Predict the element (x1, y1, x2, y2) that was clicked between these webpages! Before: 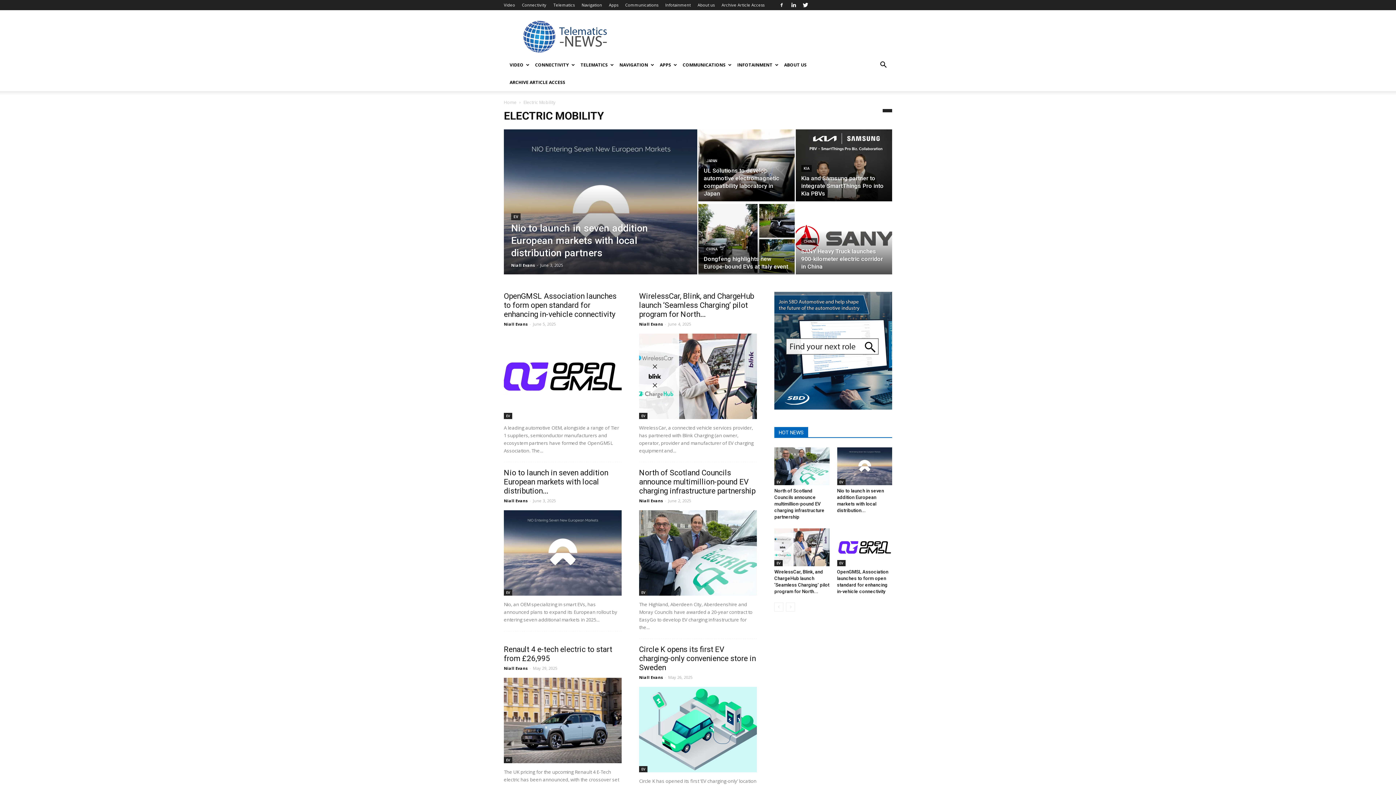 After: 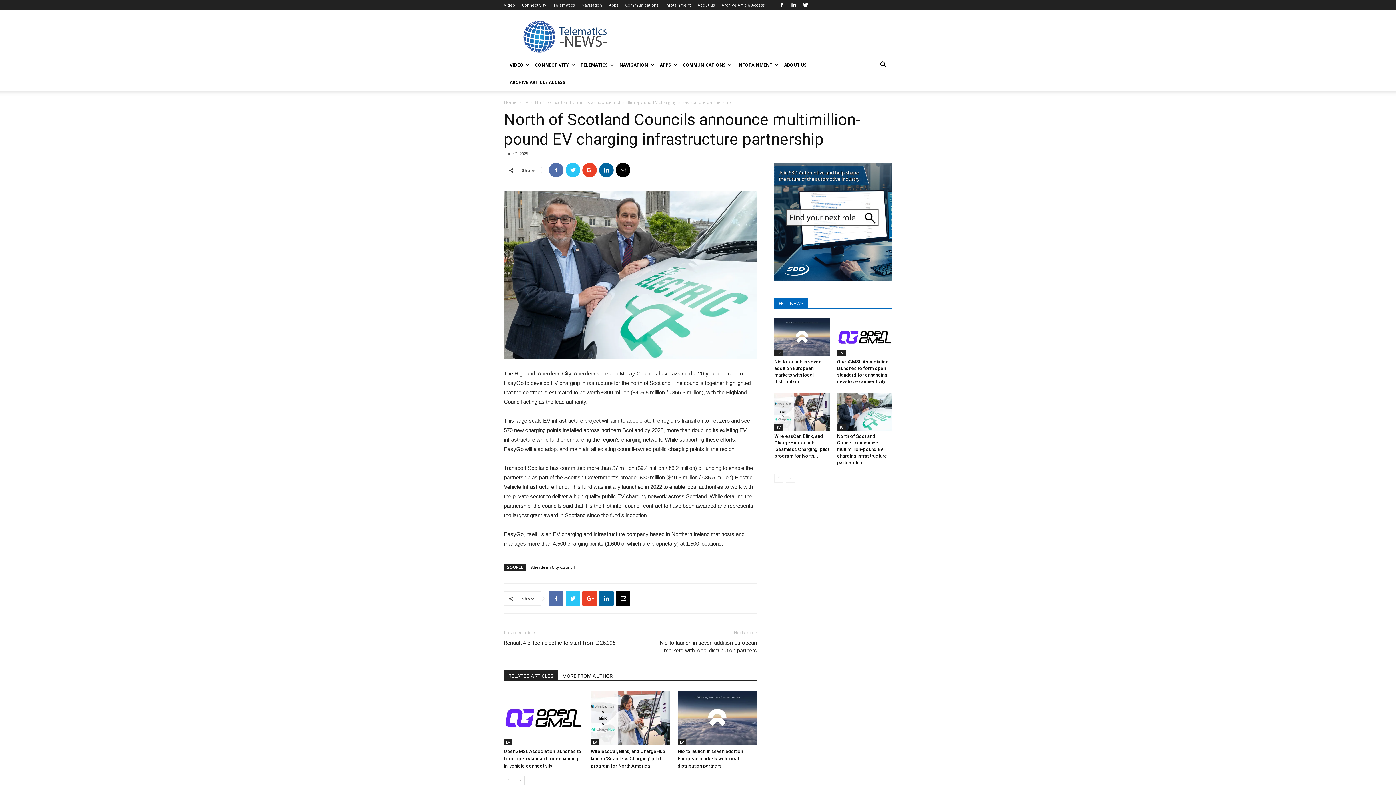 Action: bbox: (639, 510, 757, 596)